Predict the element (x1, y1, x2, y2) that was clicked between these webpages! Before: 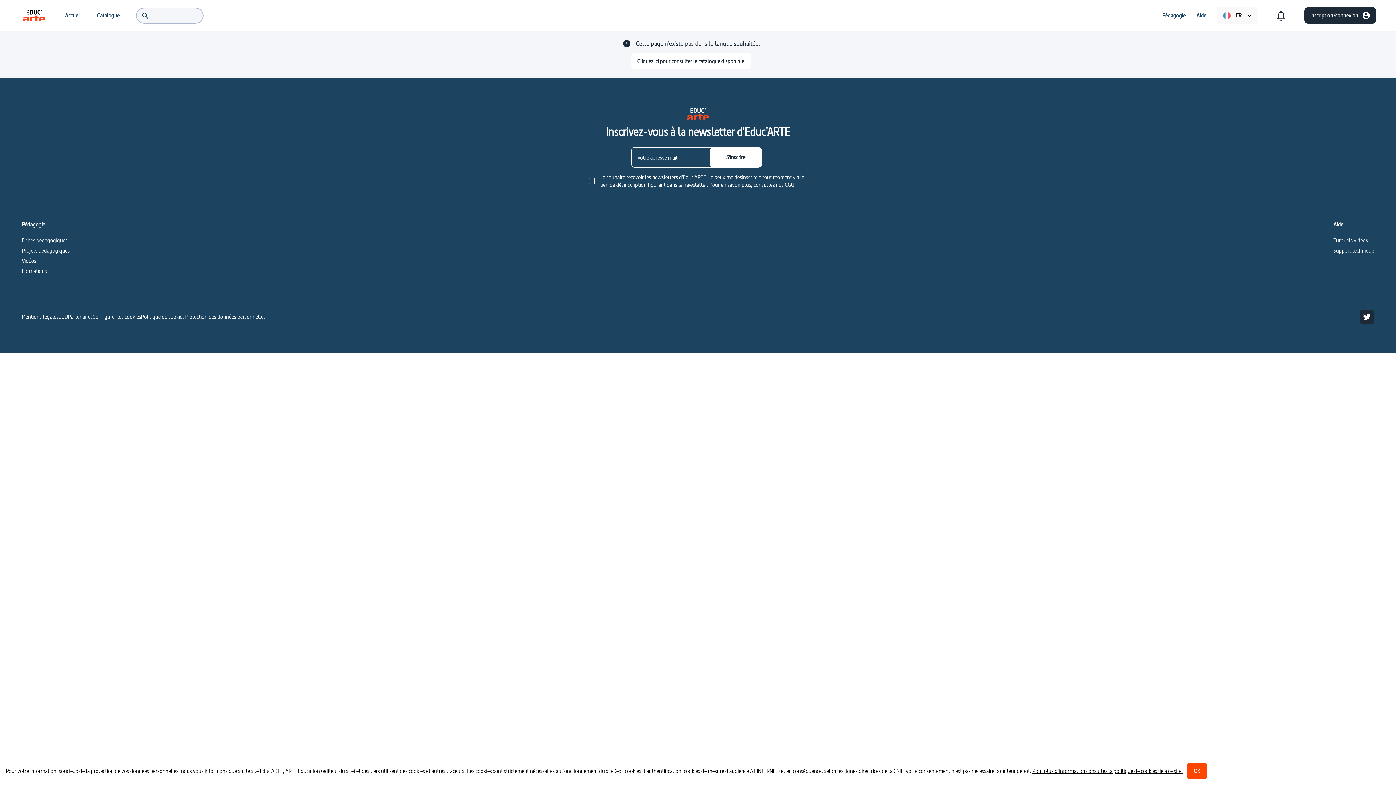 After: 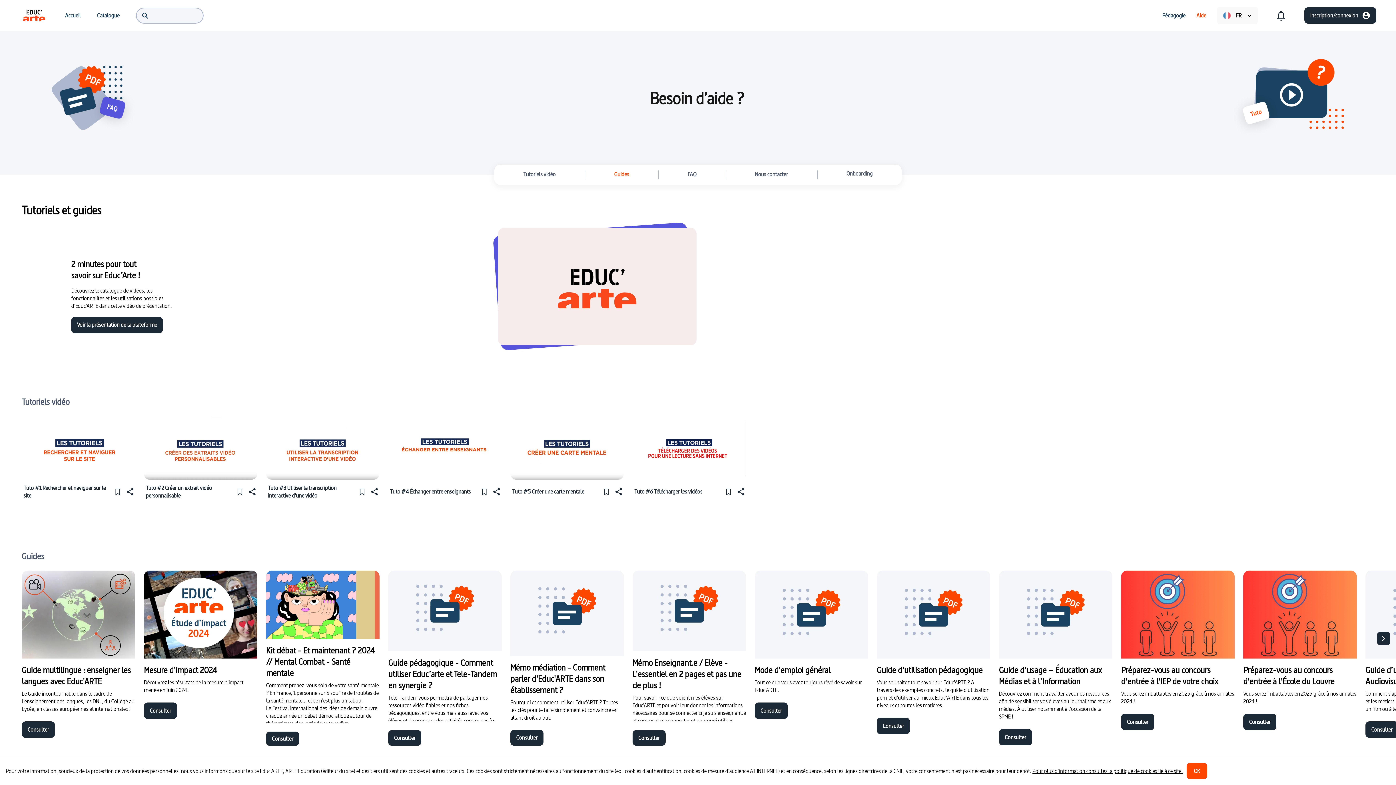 Action: bbox: (1333, 221, 1343, 228) label: Aide